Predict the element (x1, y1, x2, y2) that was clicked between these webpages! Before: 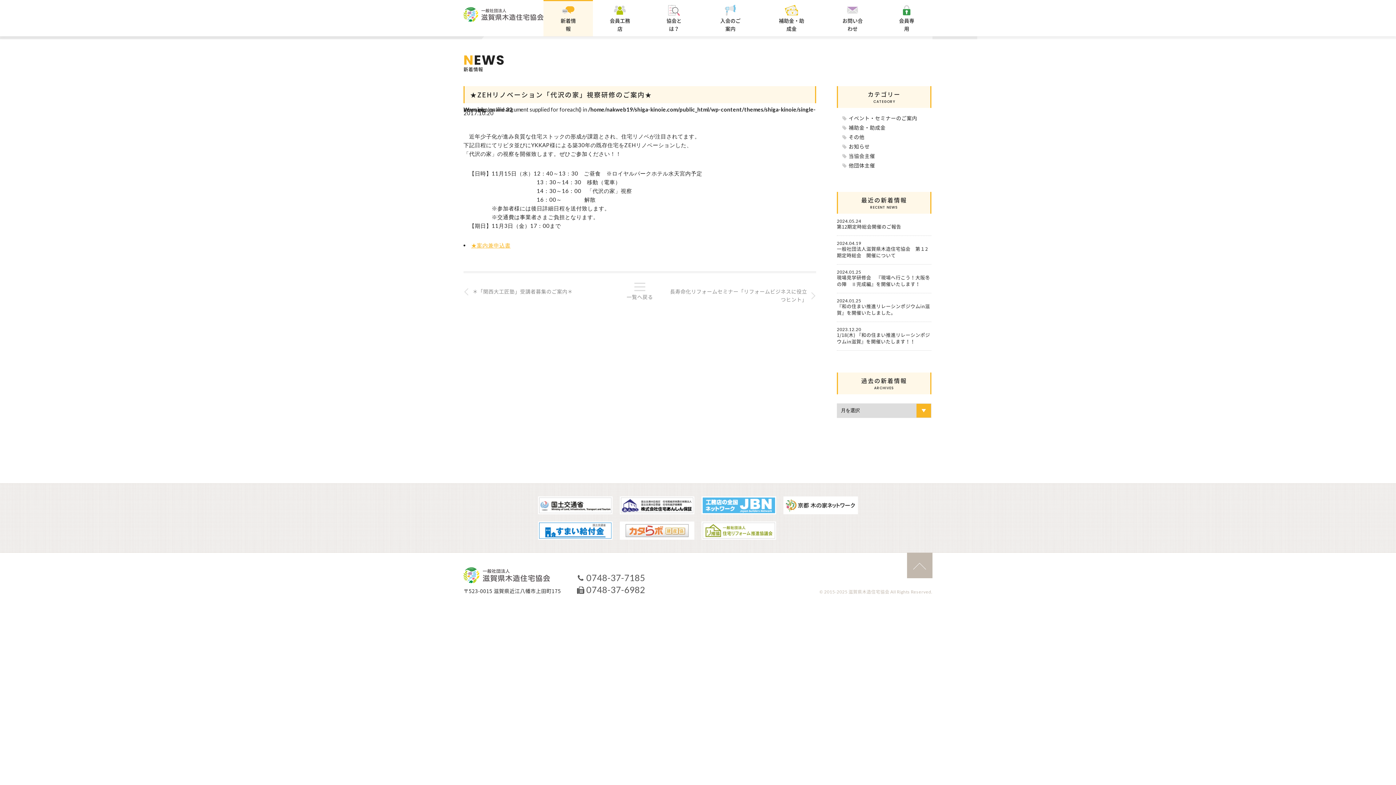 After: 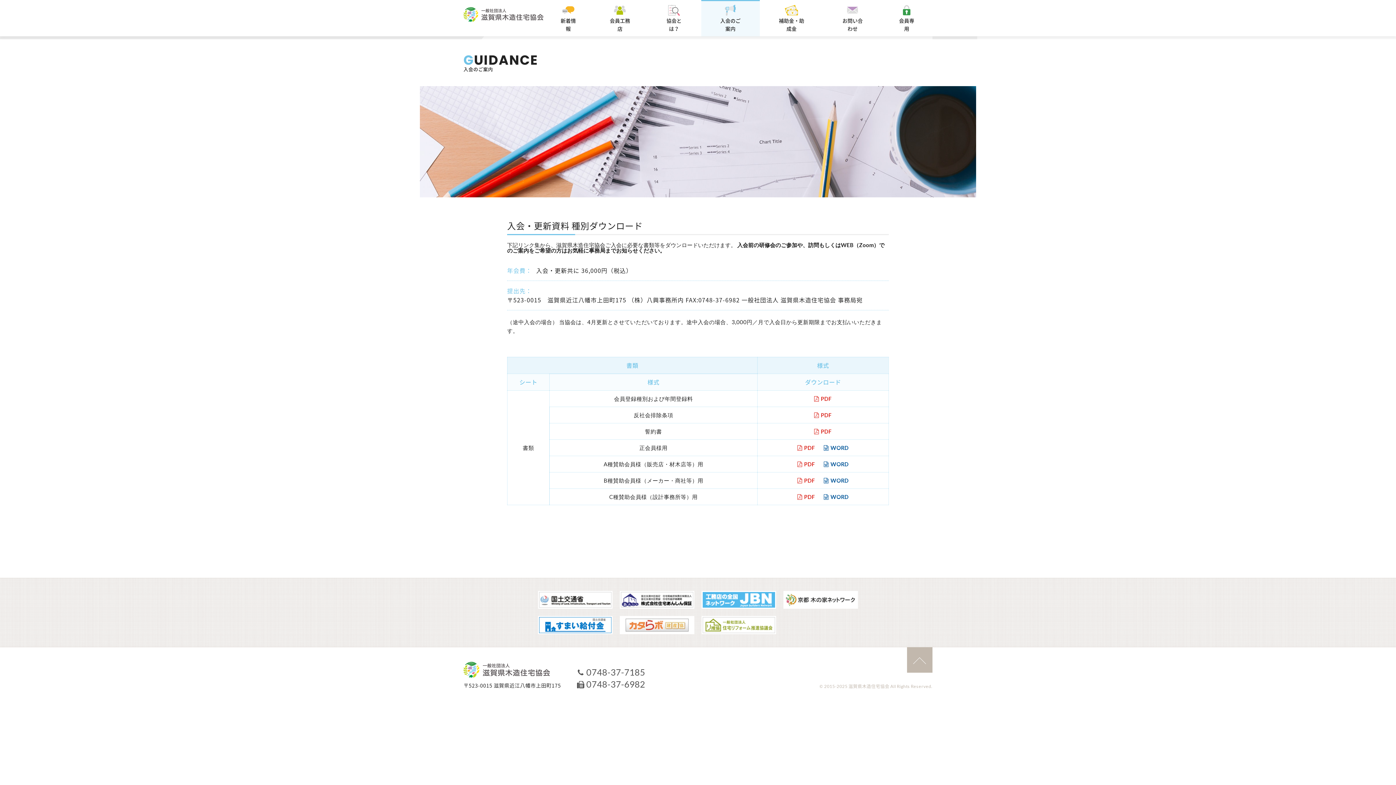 Action: label: 入会のご案内 bbox: (701, 0, 760, 36)